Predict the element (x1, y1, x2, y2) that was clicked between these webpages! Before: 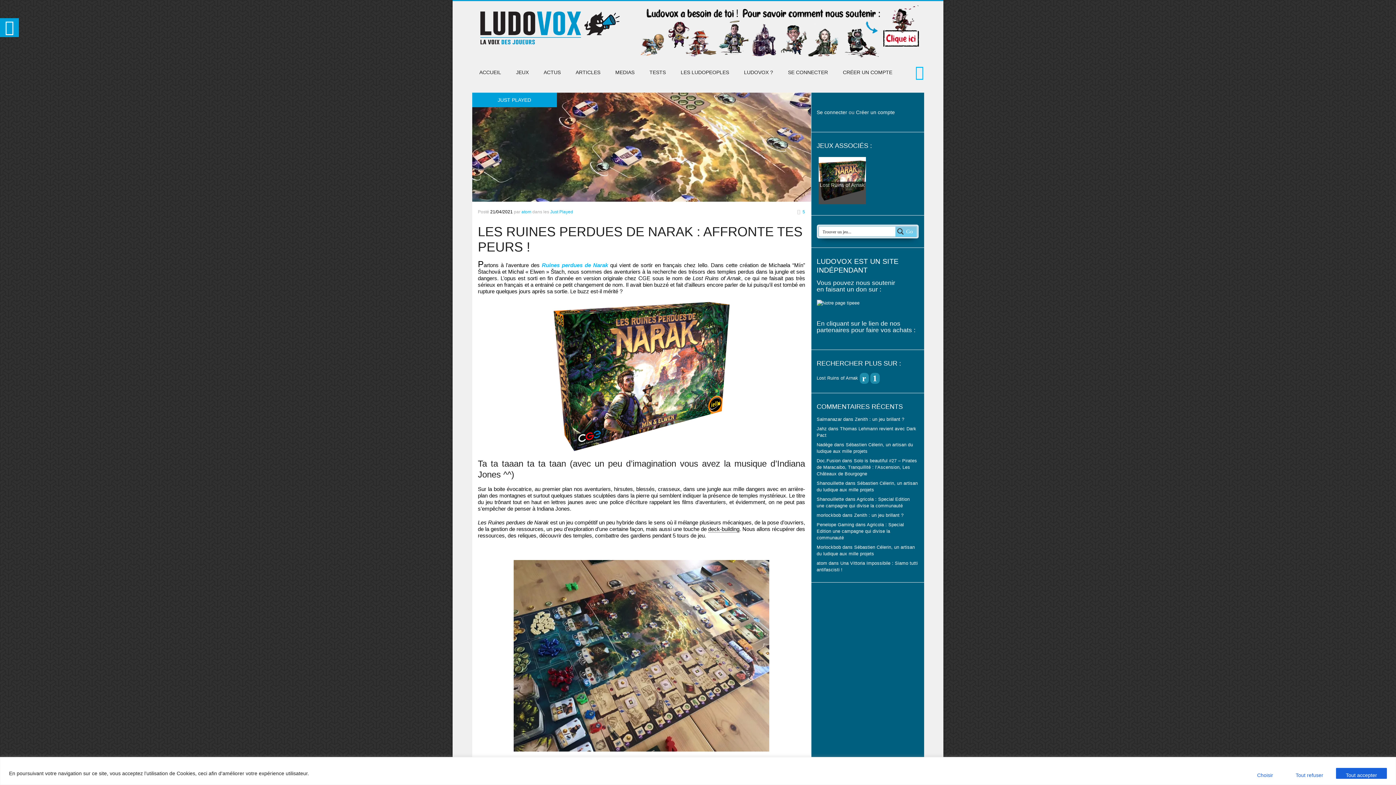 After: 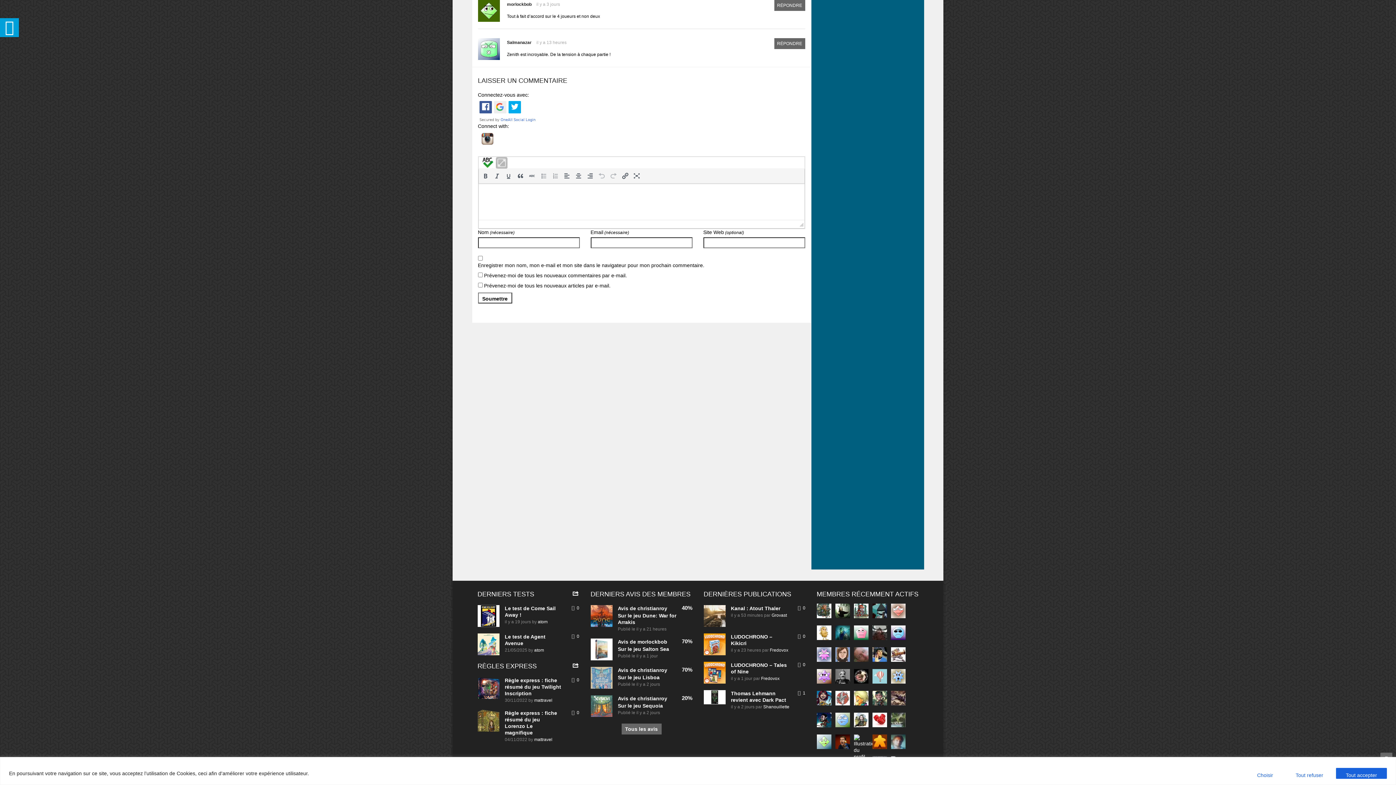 Action: label: Zenith : un jeu brillant ? bbox: (854, 513, 903, 518)